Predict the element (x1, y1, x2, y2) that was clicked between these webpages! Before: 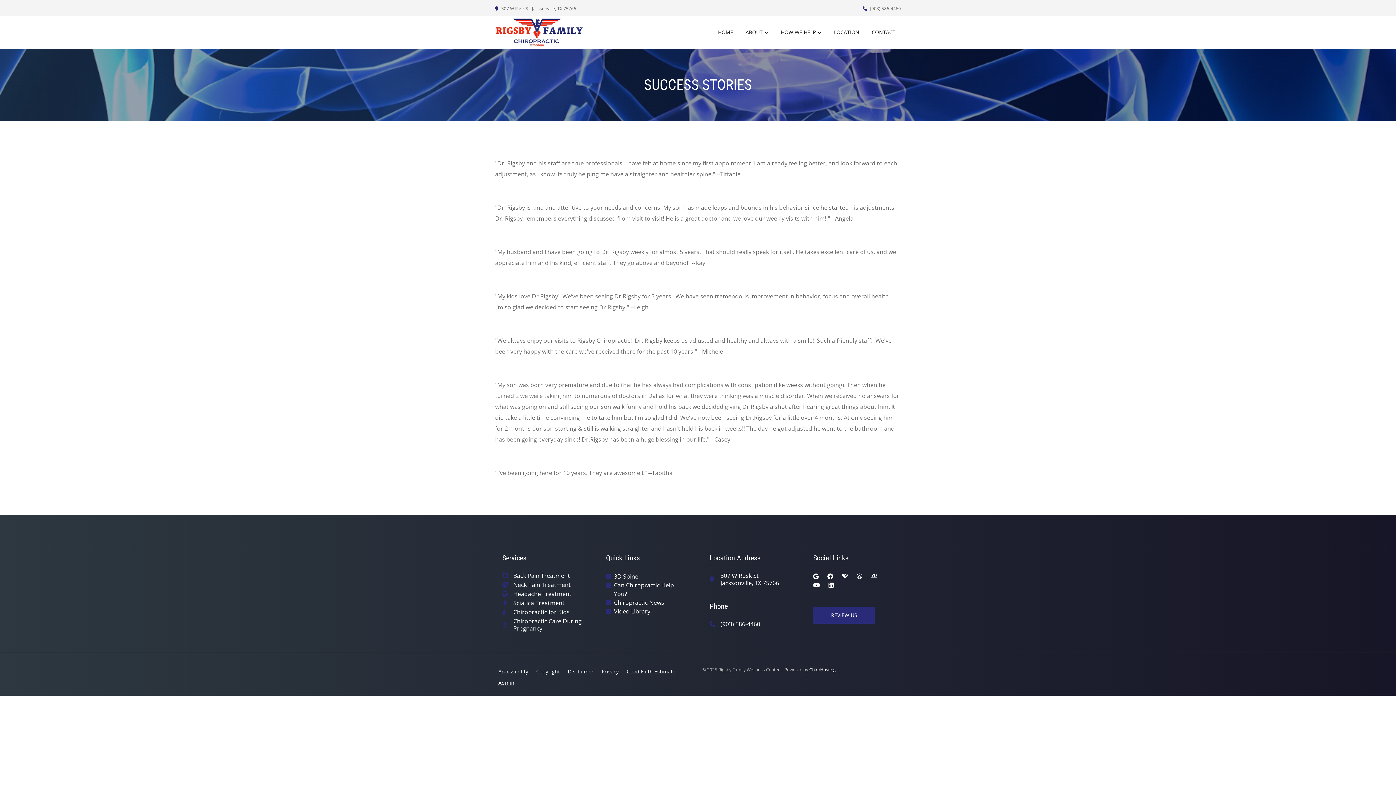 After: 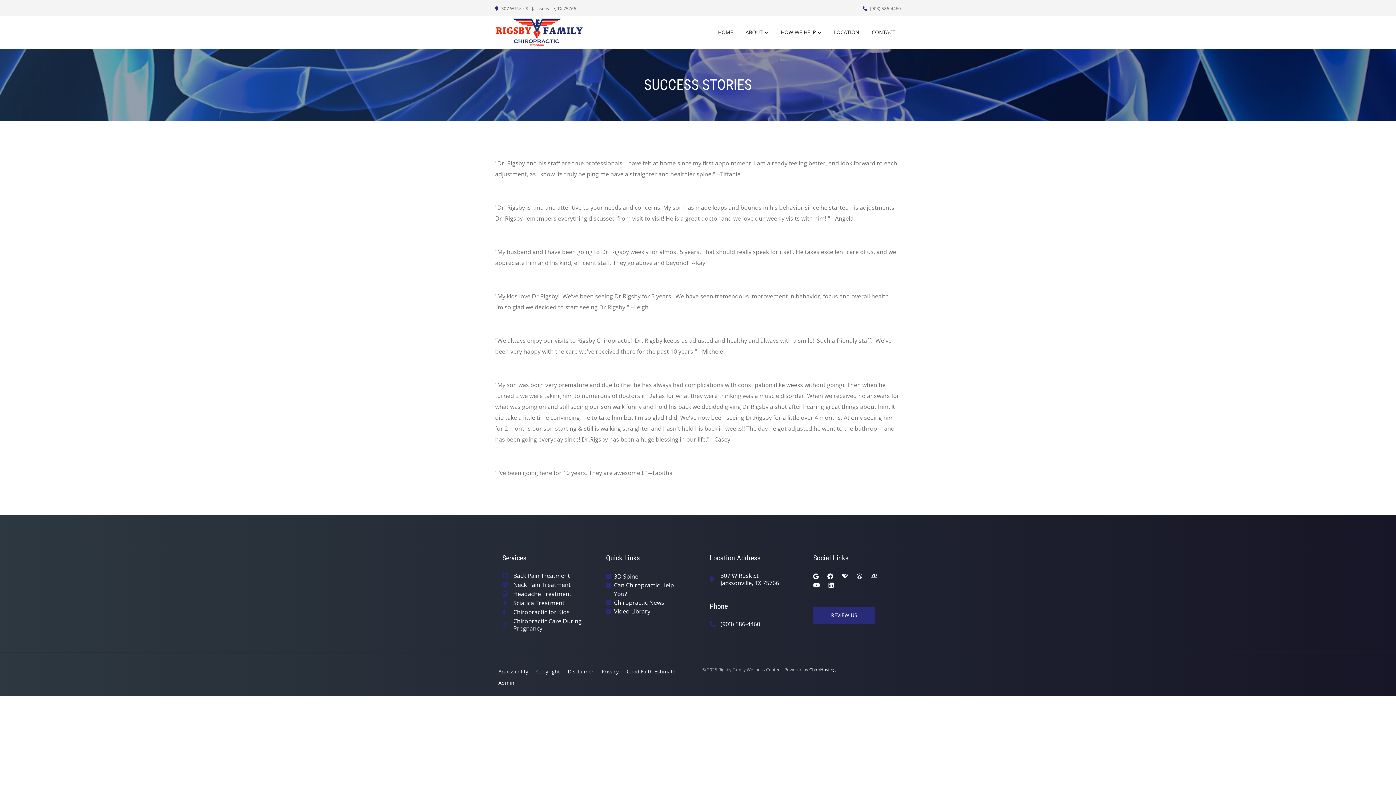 Action: label: Admin bbox: (495, 677, 517, 688)